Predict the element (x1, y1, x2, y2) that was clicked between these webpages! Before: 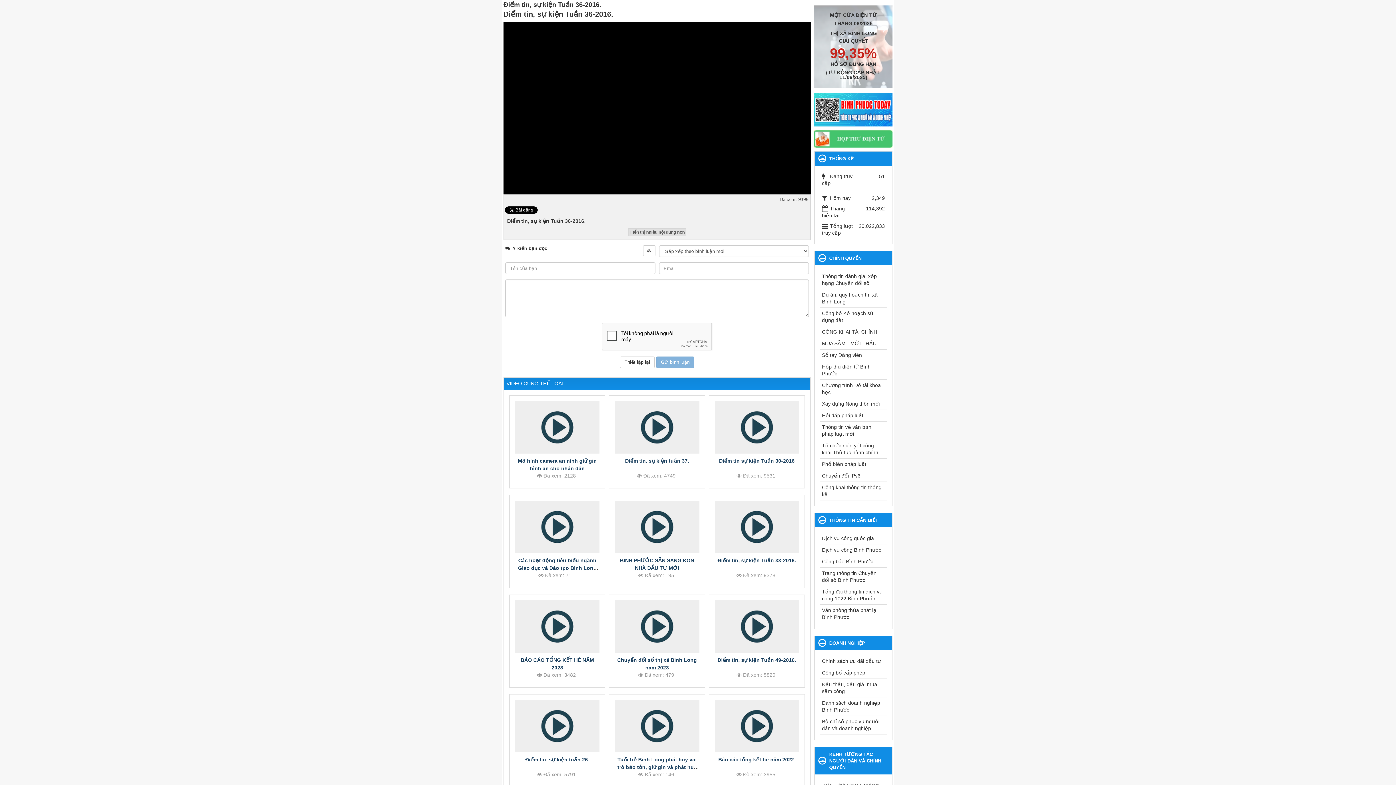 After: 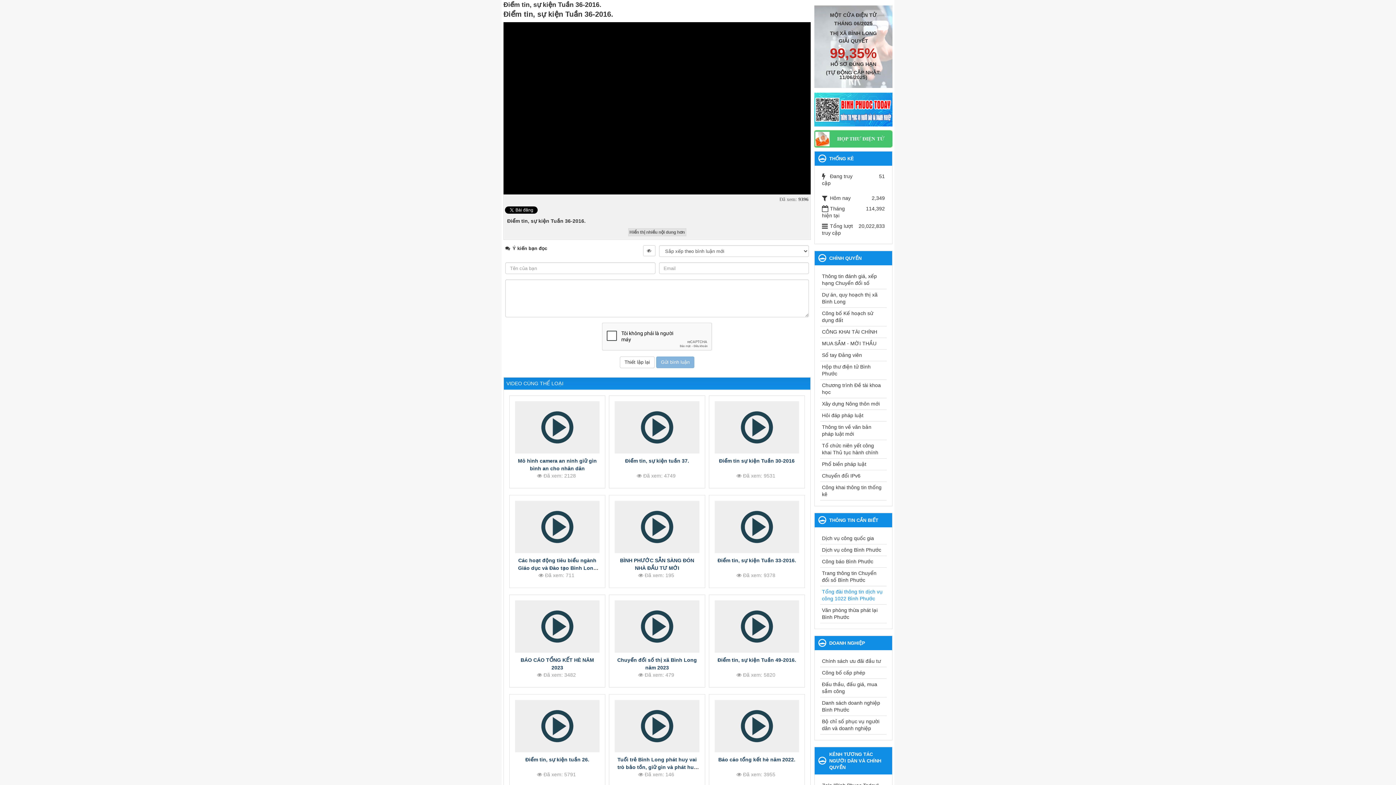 Action: label: Tổng đài thông tin dịch vụ công 1022 Bình Phước bbox: (822, 586, 886, 604)